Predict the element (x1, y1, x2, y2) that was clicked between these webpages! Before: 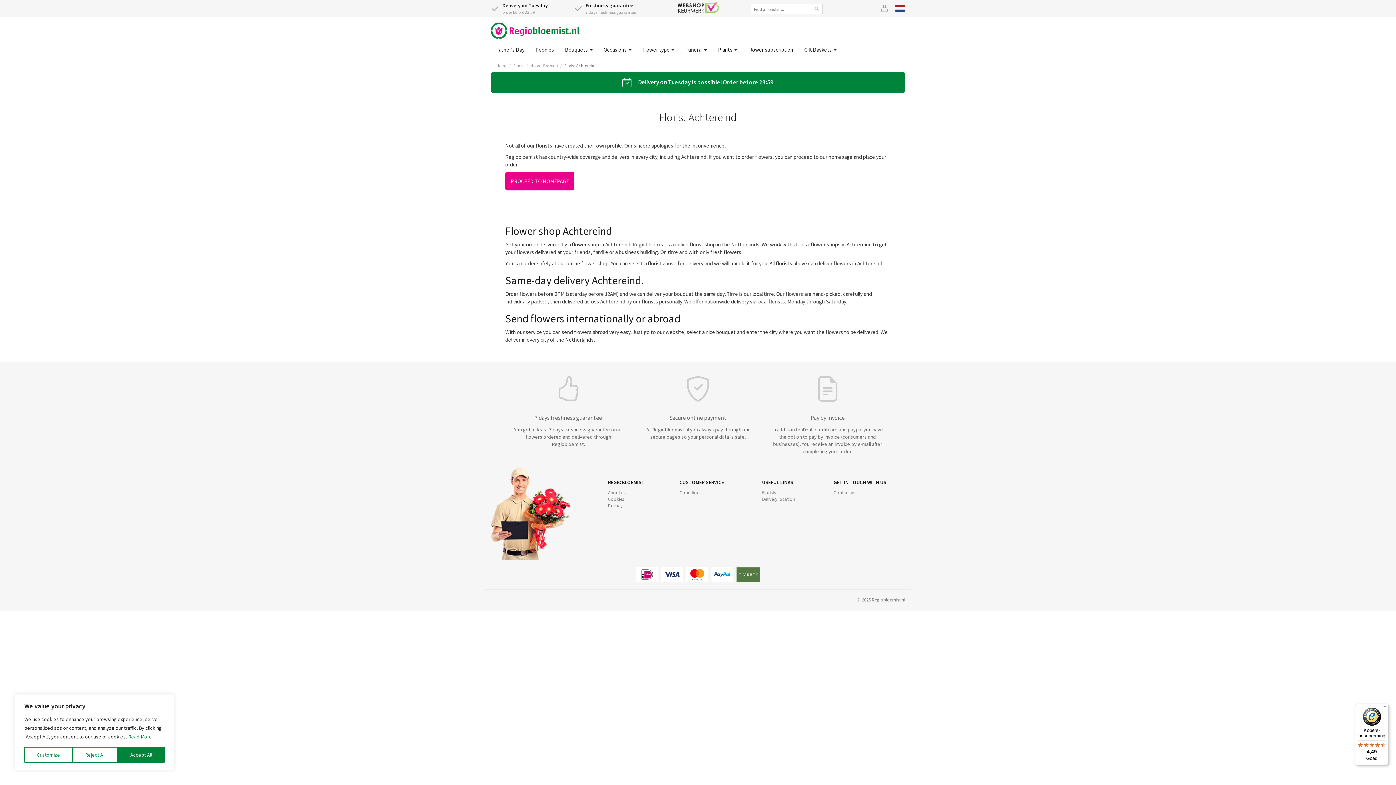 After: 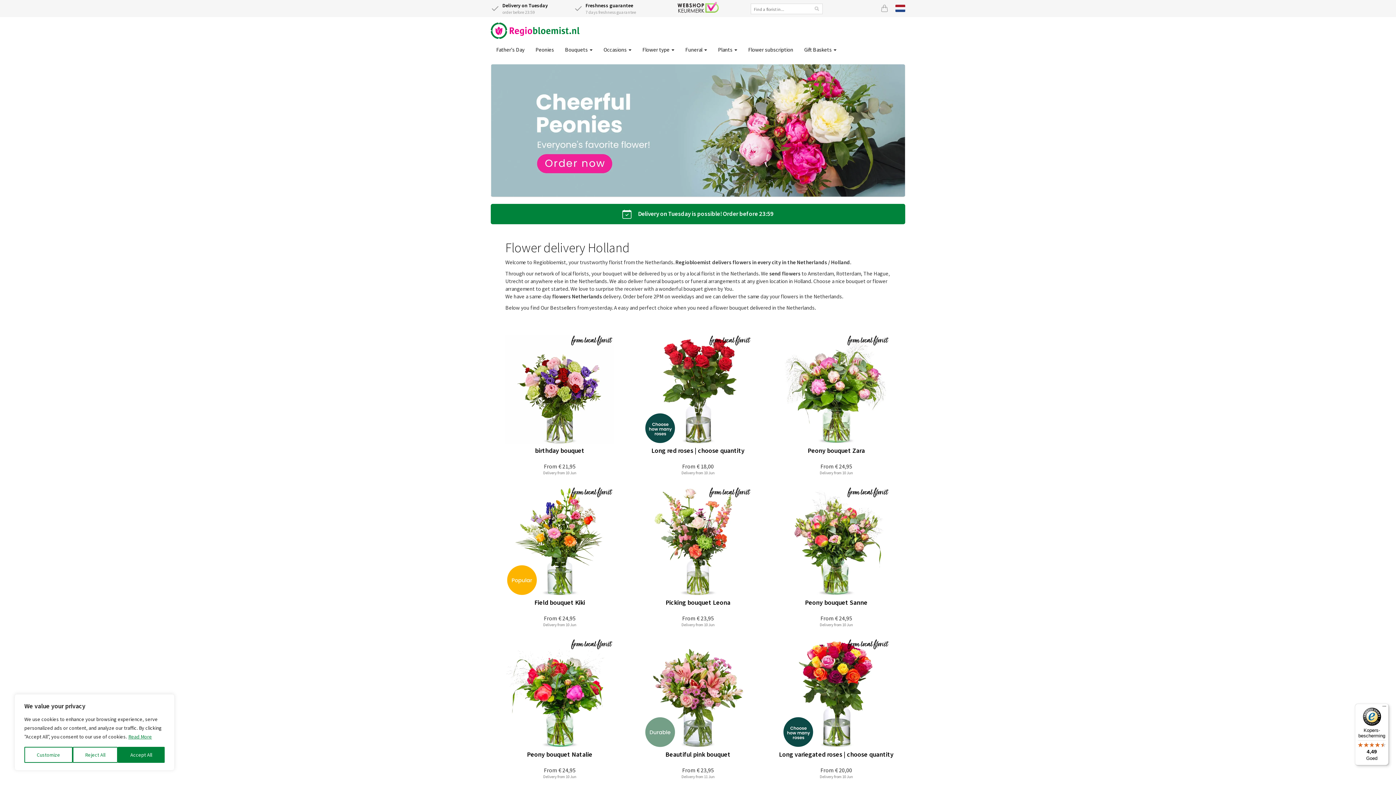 Action: bbox: (490, 22, 579, 38)